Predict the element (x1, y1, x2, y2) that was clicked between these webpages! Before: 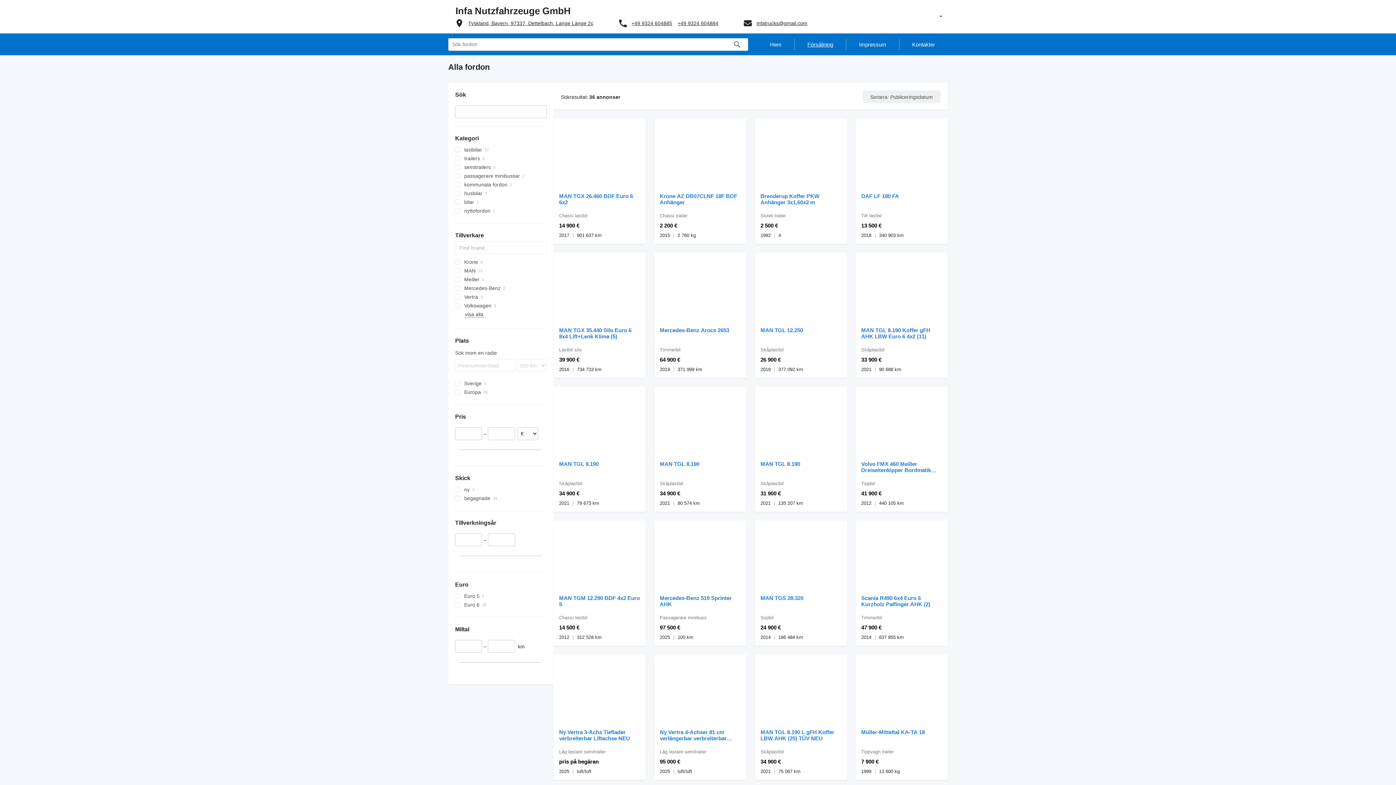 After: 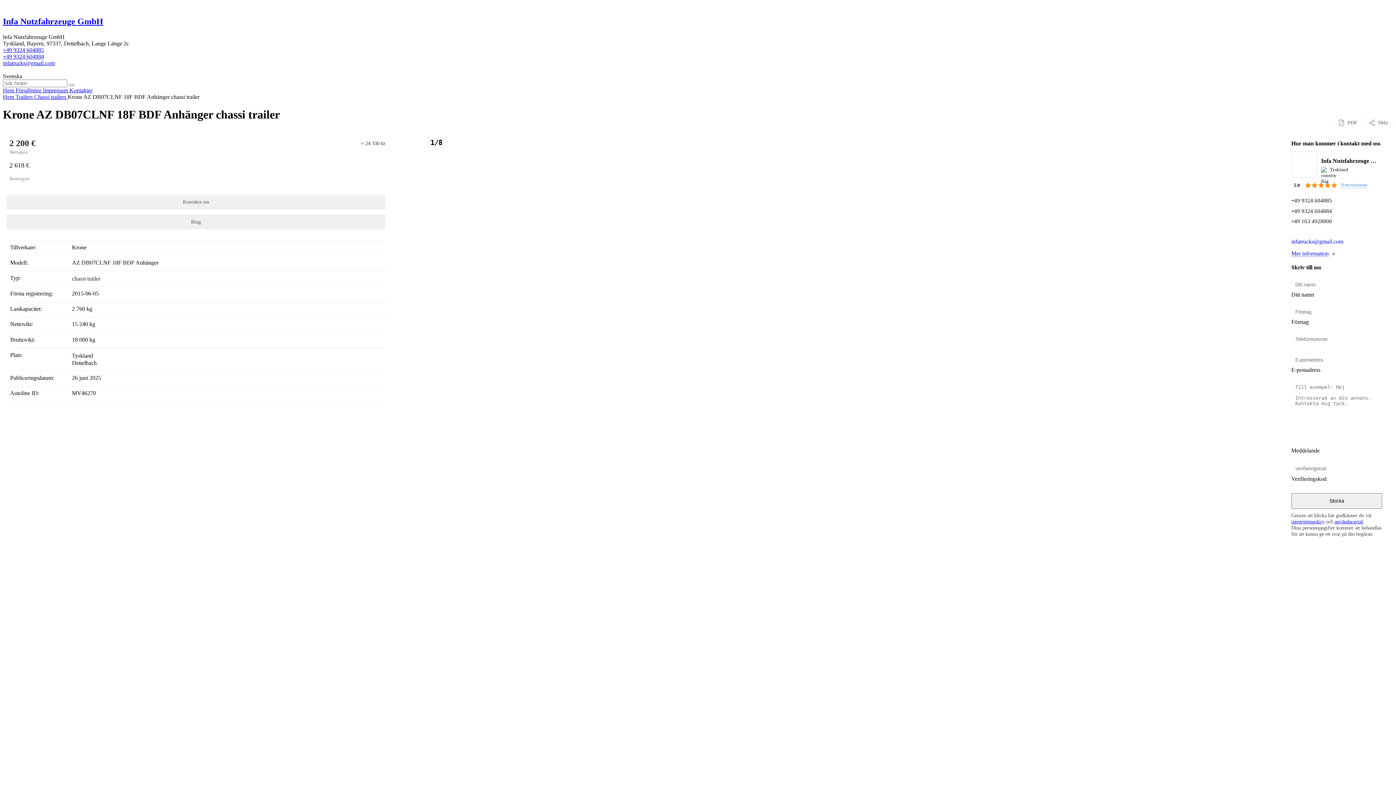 Action: bbox: (660, 193, 741, 205) label: Krone AZ DB07CLNF 18F BDF Anhänger